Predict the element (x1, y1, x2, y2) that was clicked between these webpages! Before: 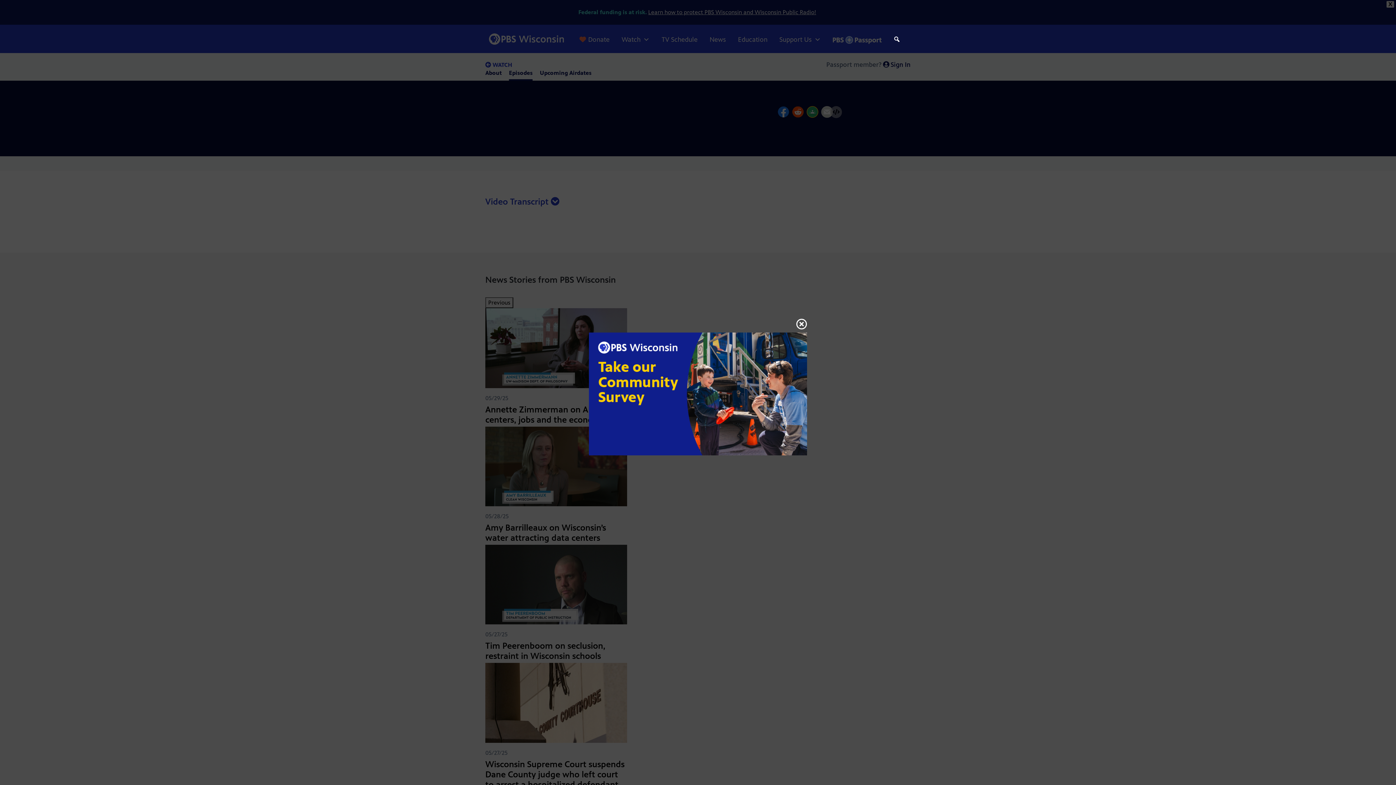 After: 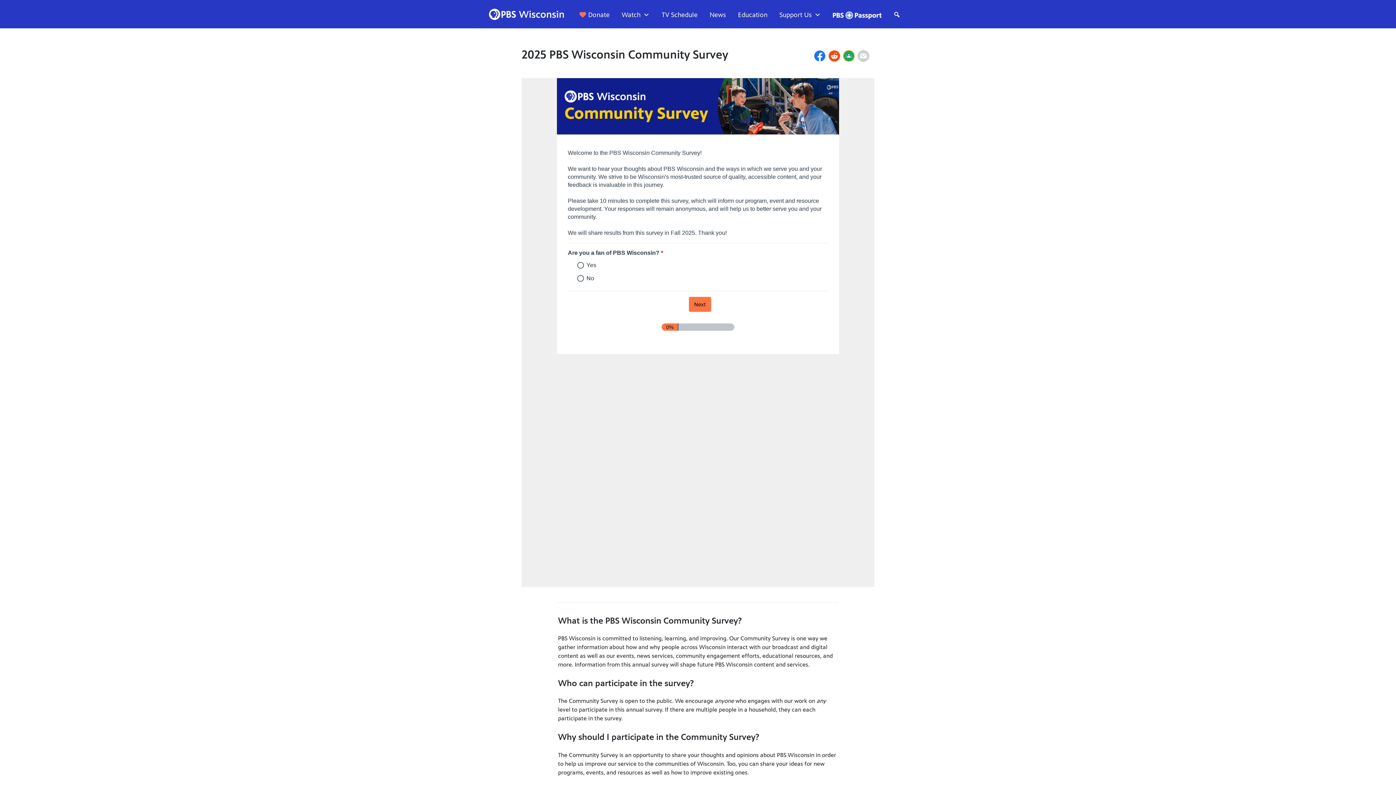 Action: bbox: (589, 390, 807, 397)